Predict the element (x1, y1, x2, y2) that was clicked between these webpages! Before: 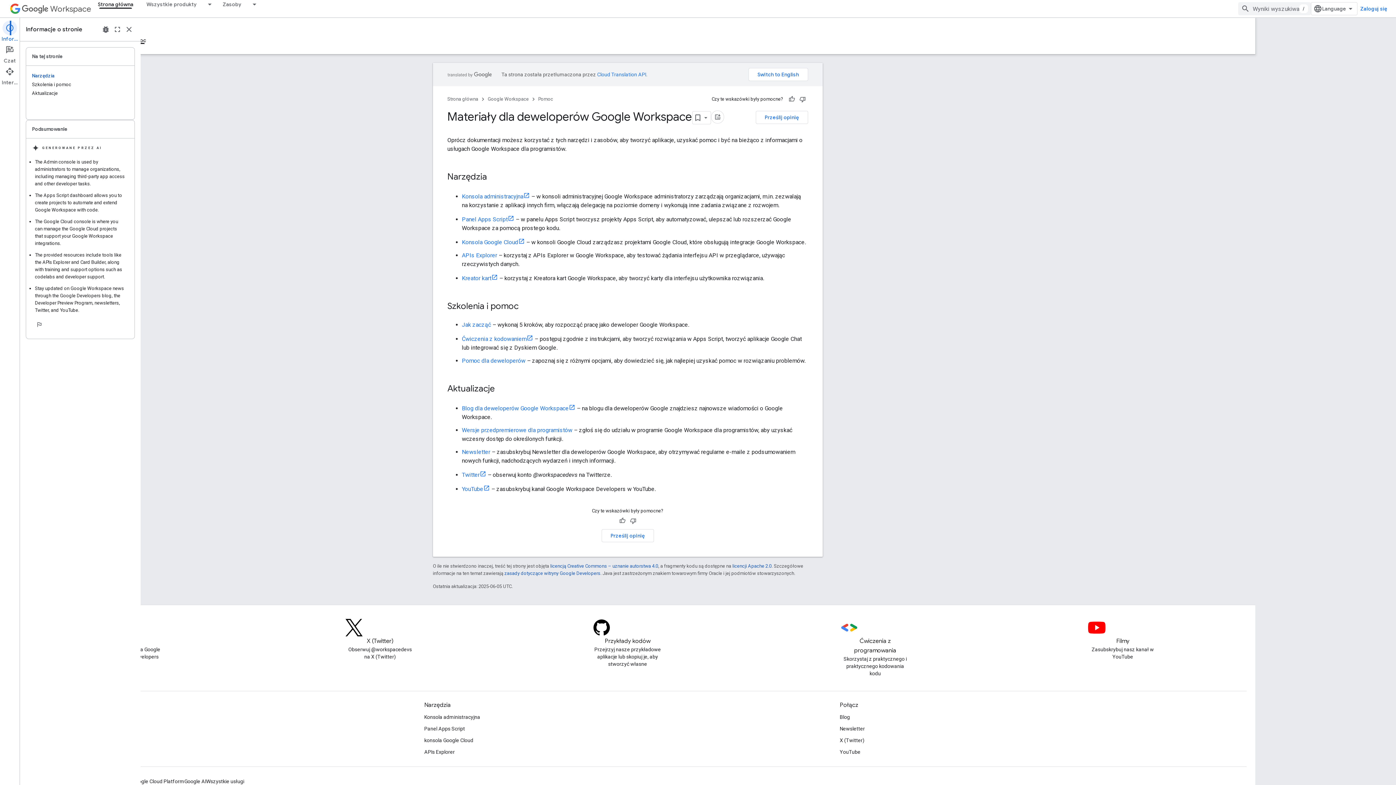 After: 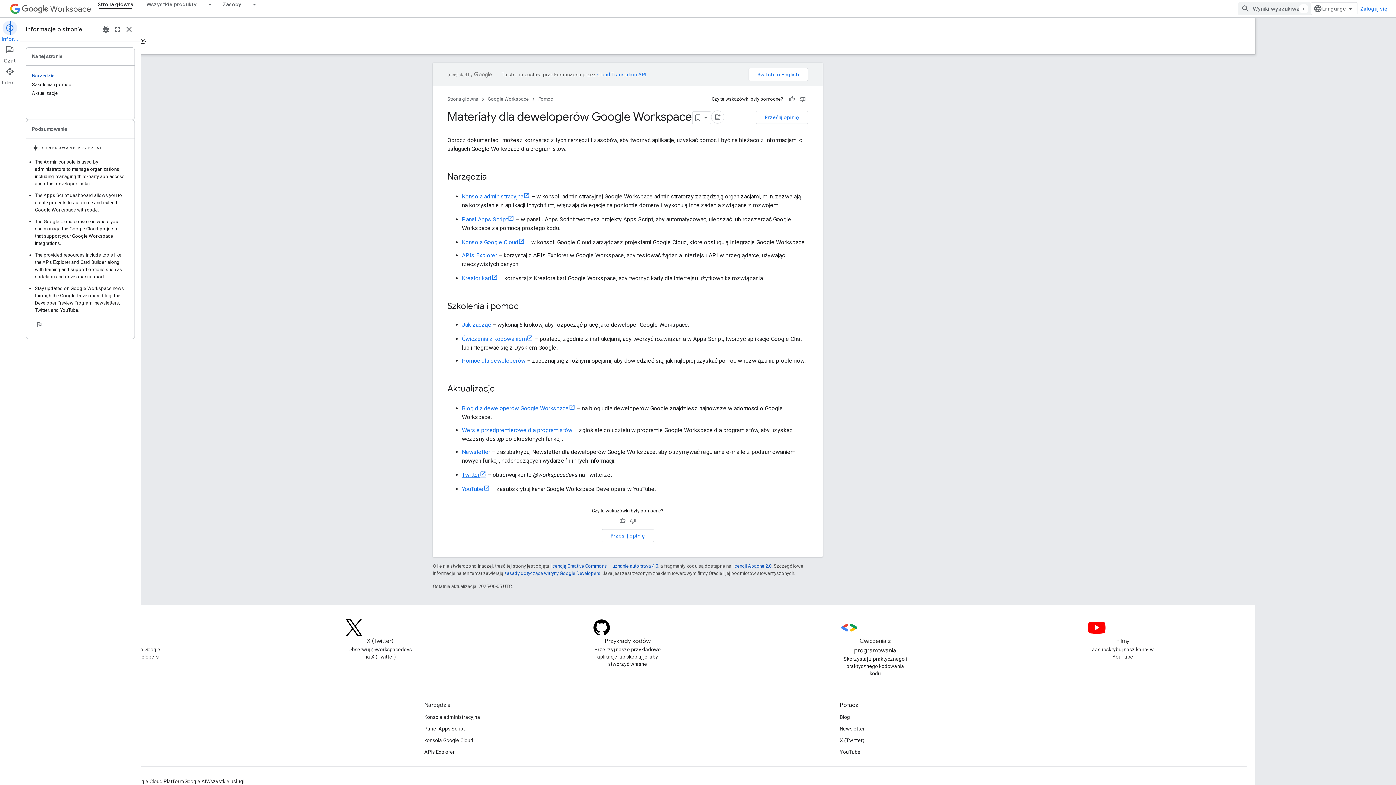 Action: label: Twitter bbox: (462, 471, 486, 478)